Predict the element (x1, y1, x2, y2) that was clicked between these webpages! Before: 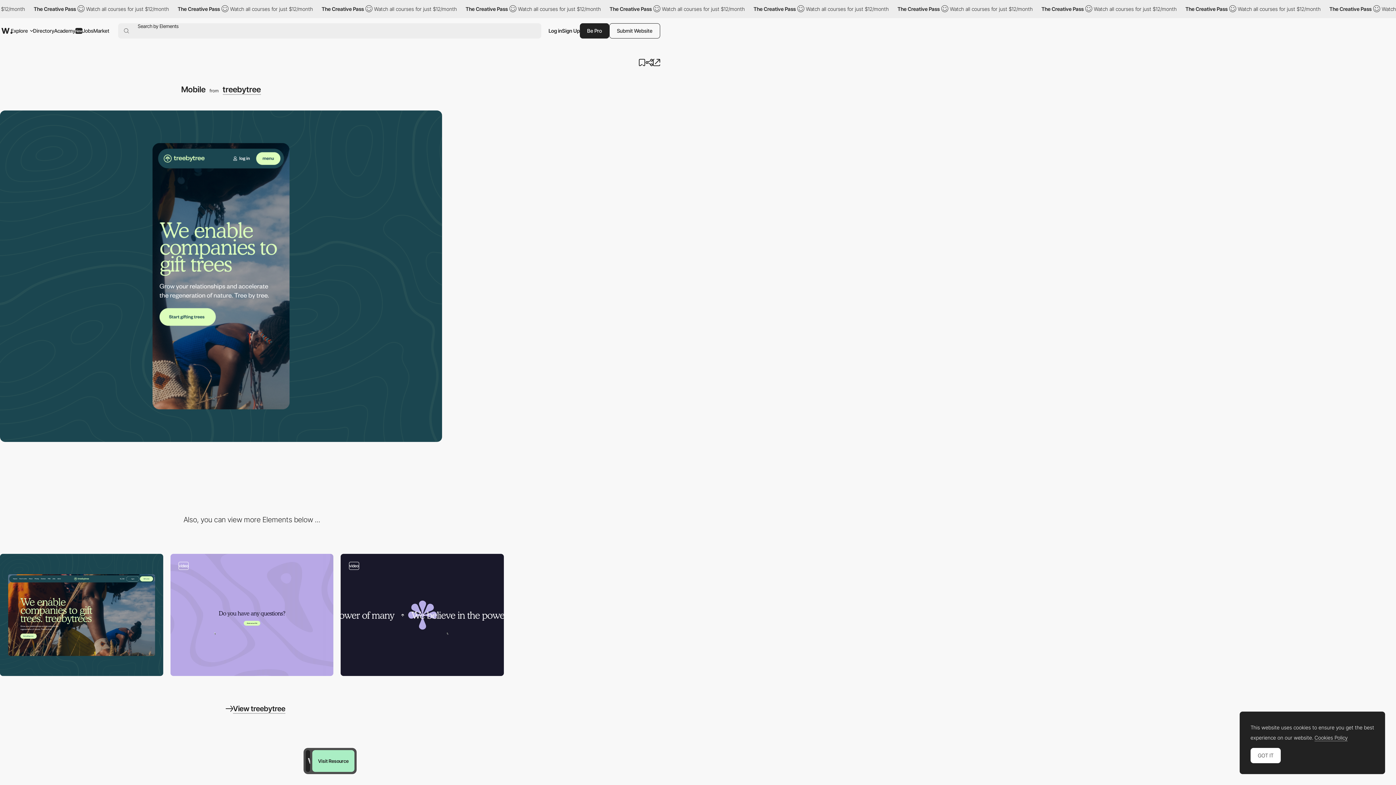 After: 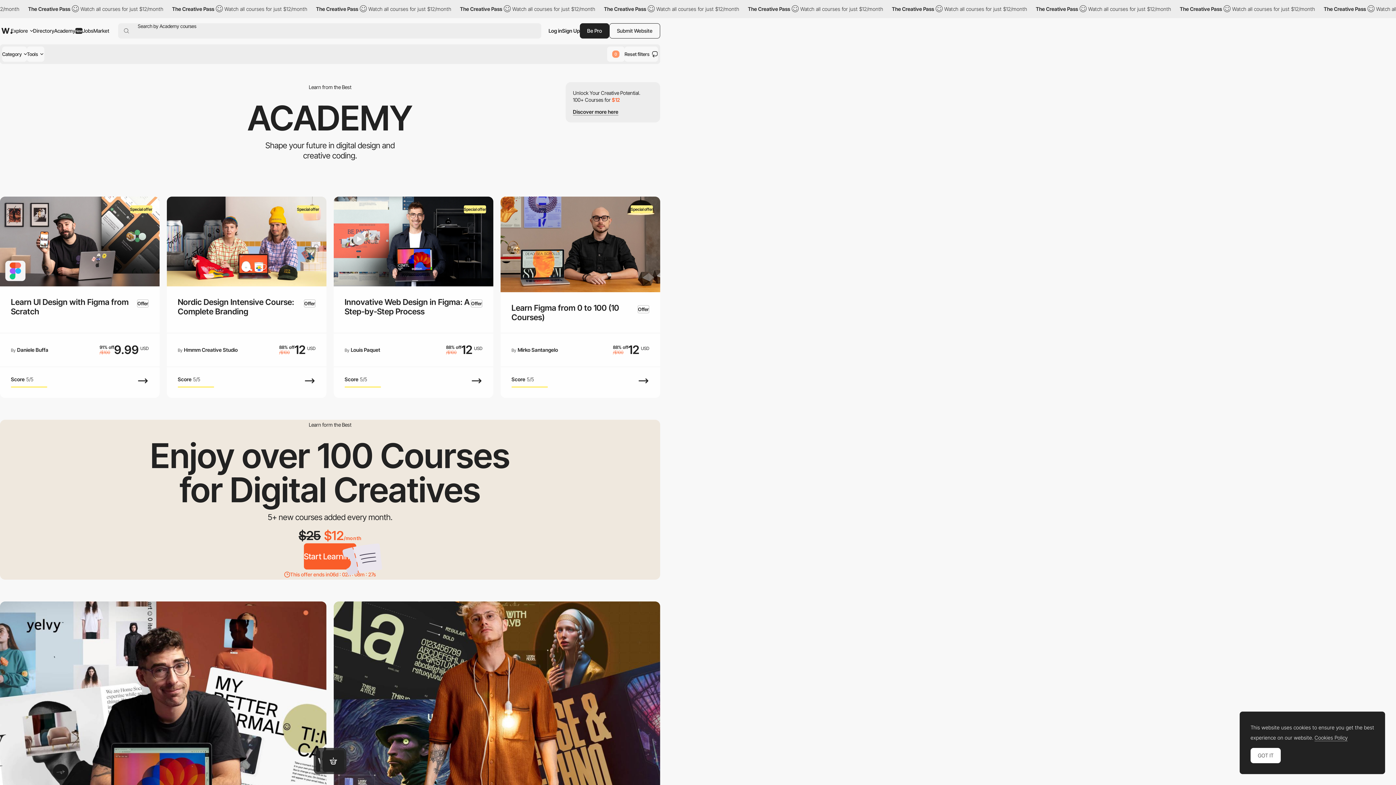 Action: label: Academy
New bbox: (54, 21, 82, 40)